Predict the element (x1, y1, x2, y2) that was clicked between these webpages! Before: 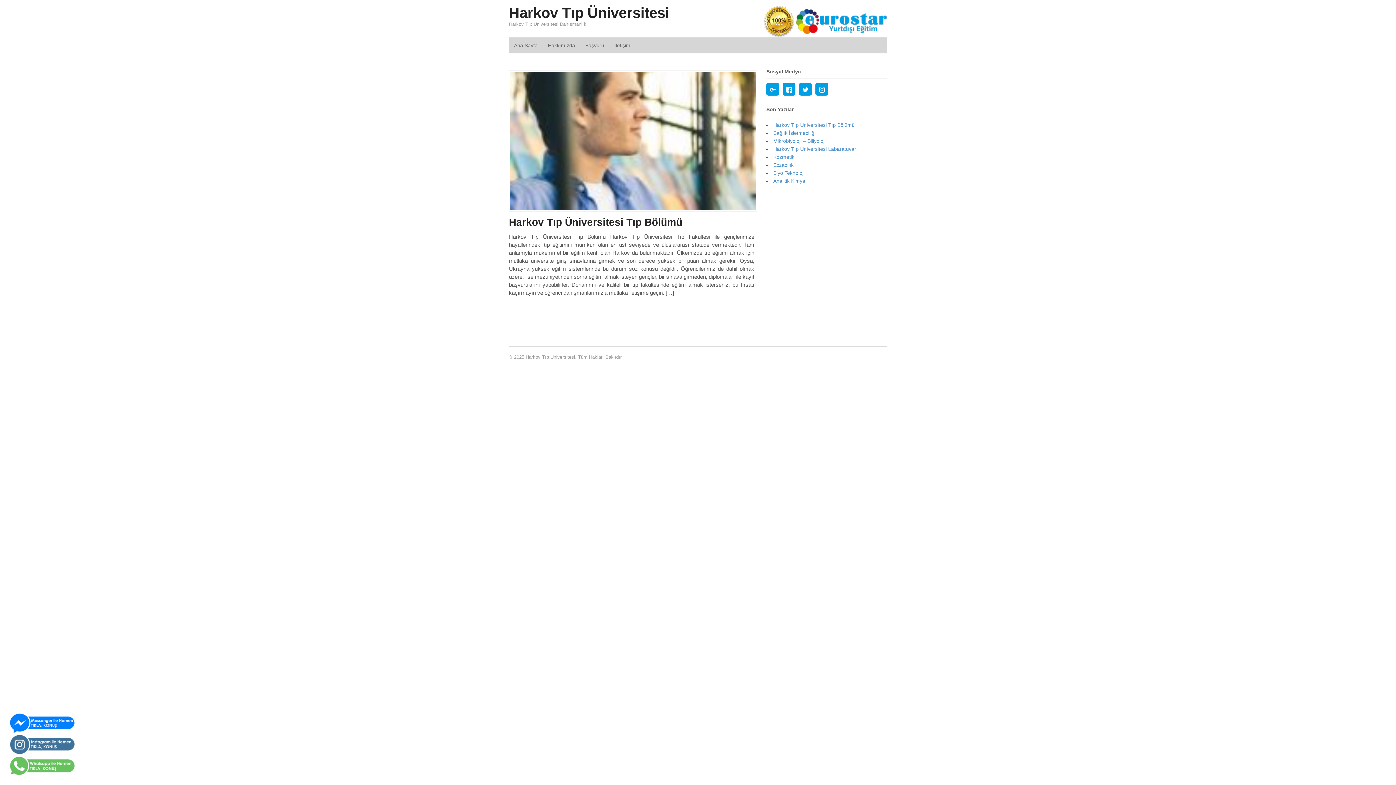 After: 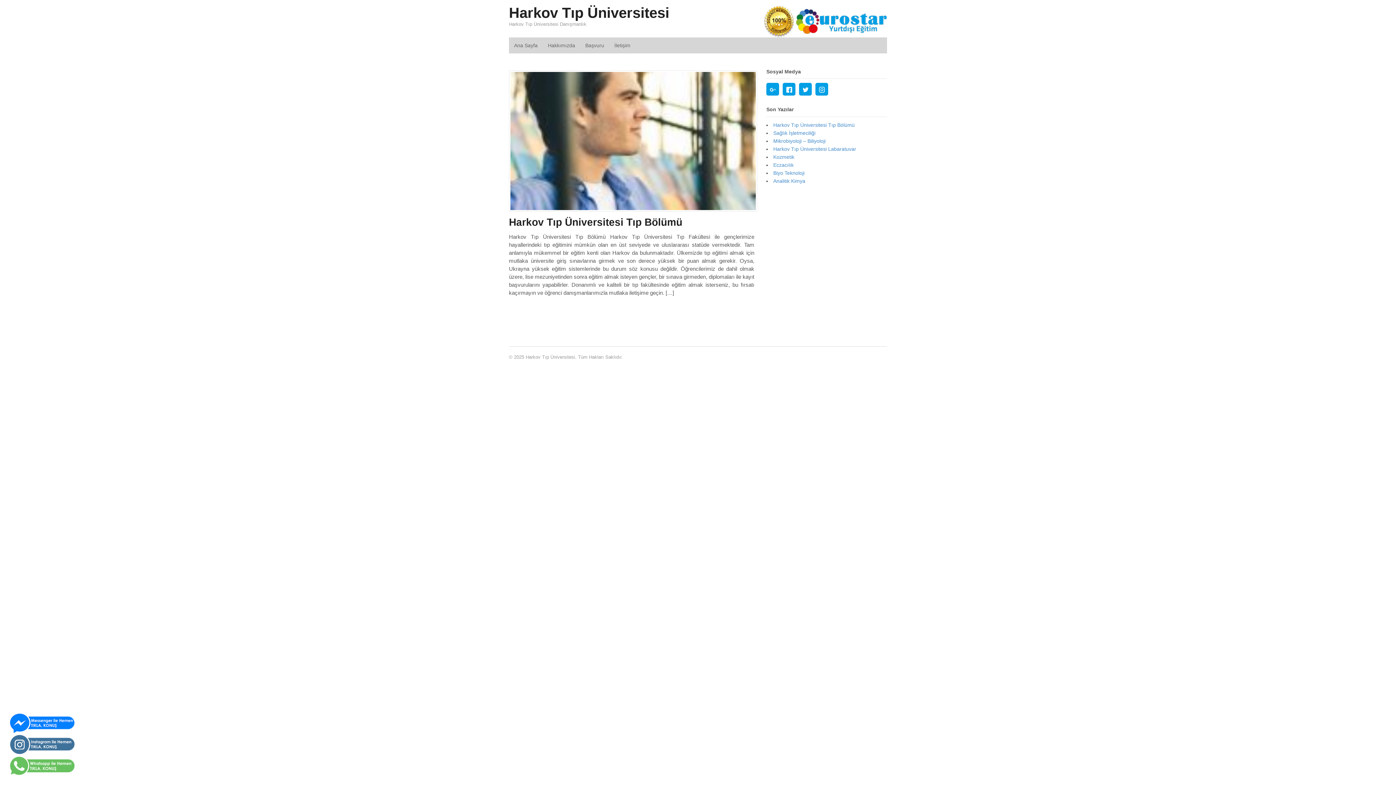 Action: label: Harkov Tıp Üniversitesi Labaratuvar bbox: (773, 146, 856, 151)